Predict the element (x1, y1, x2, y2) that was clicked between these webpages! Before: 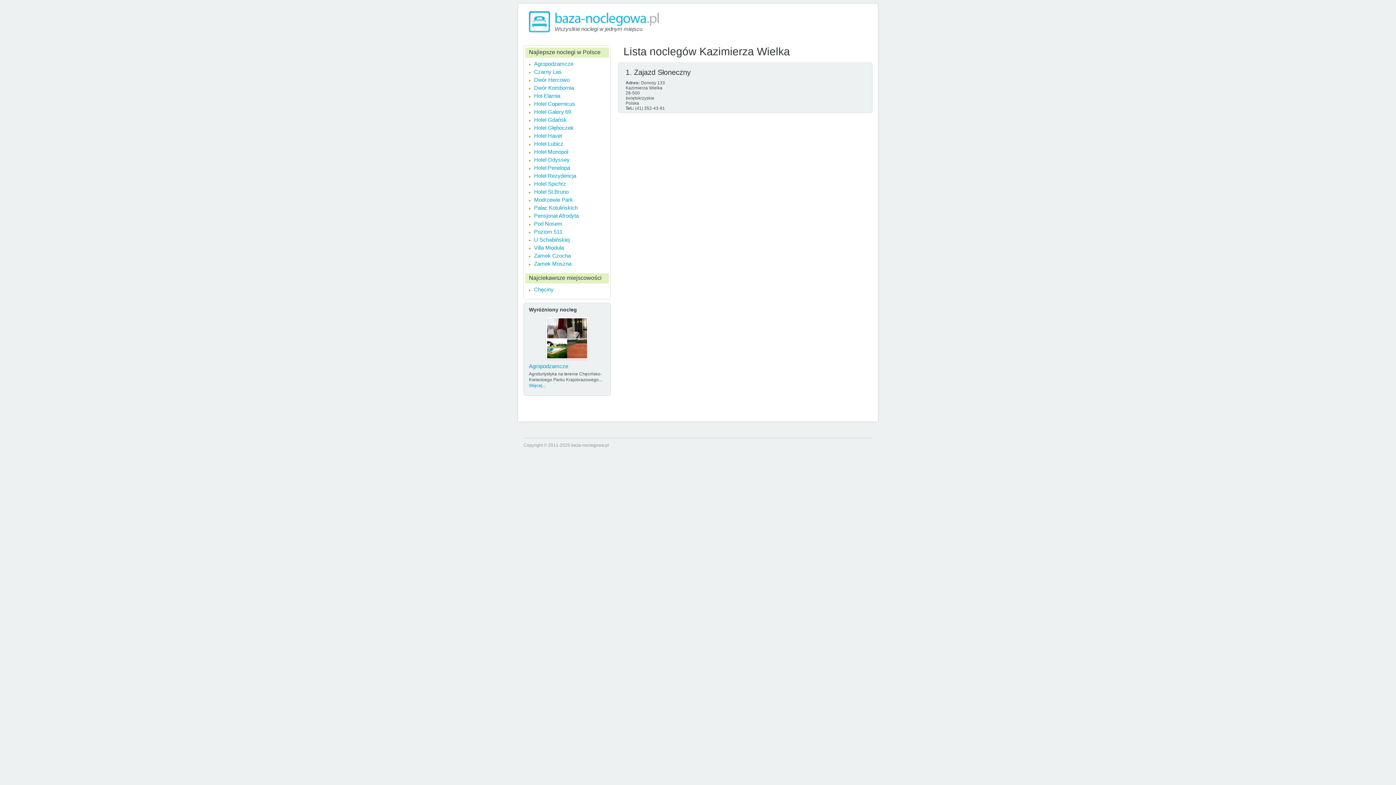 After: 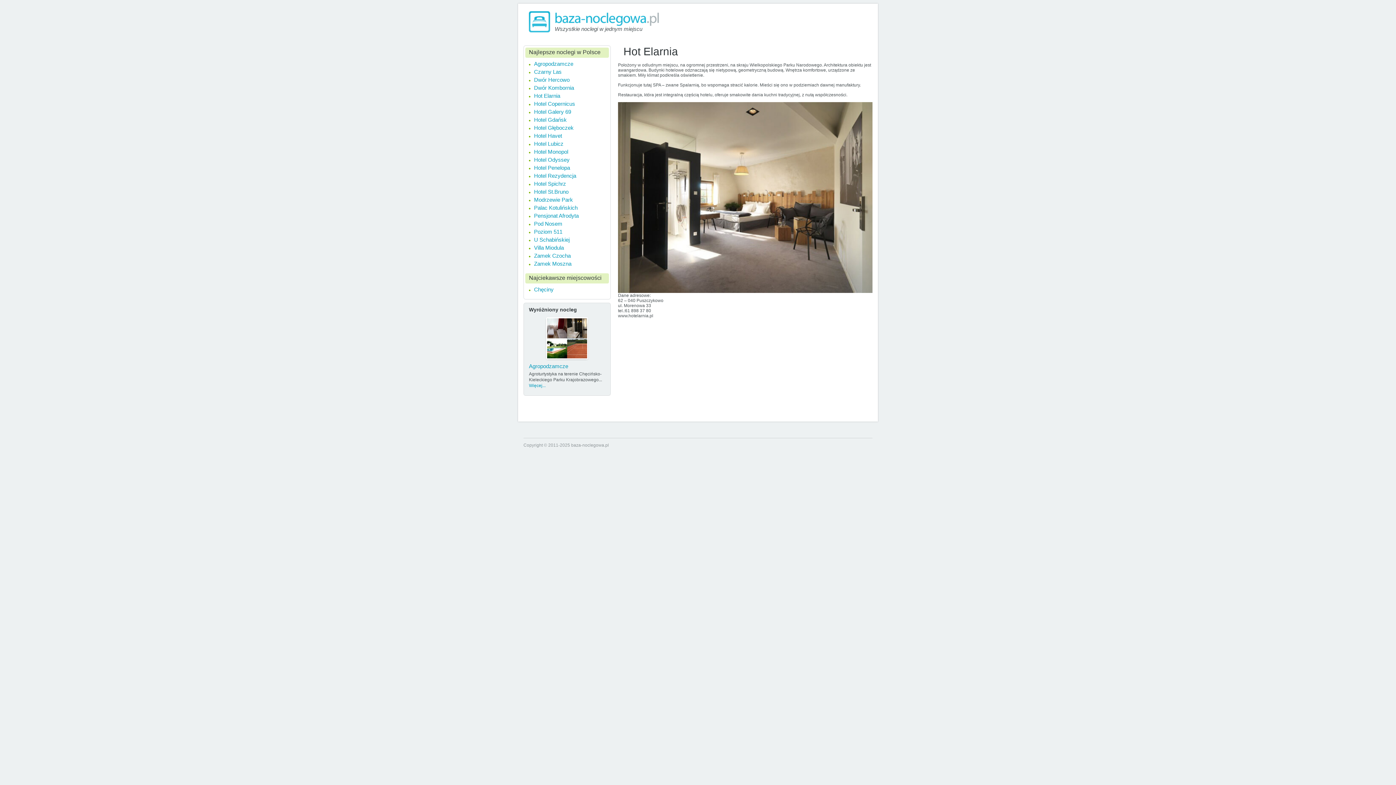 Action: bbox: (534, 92, 560, 98) label: Hot Elarnia